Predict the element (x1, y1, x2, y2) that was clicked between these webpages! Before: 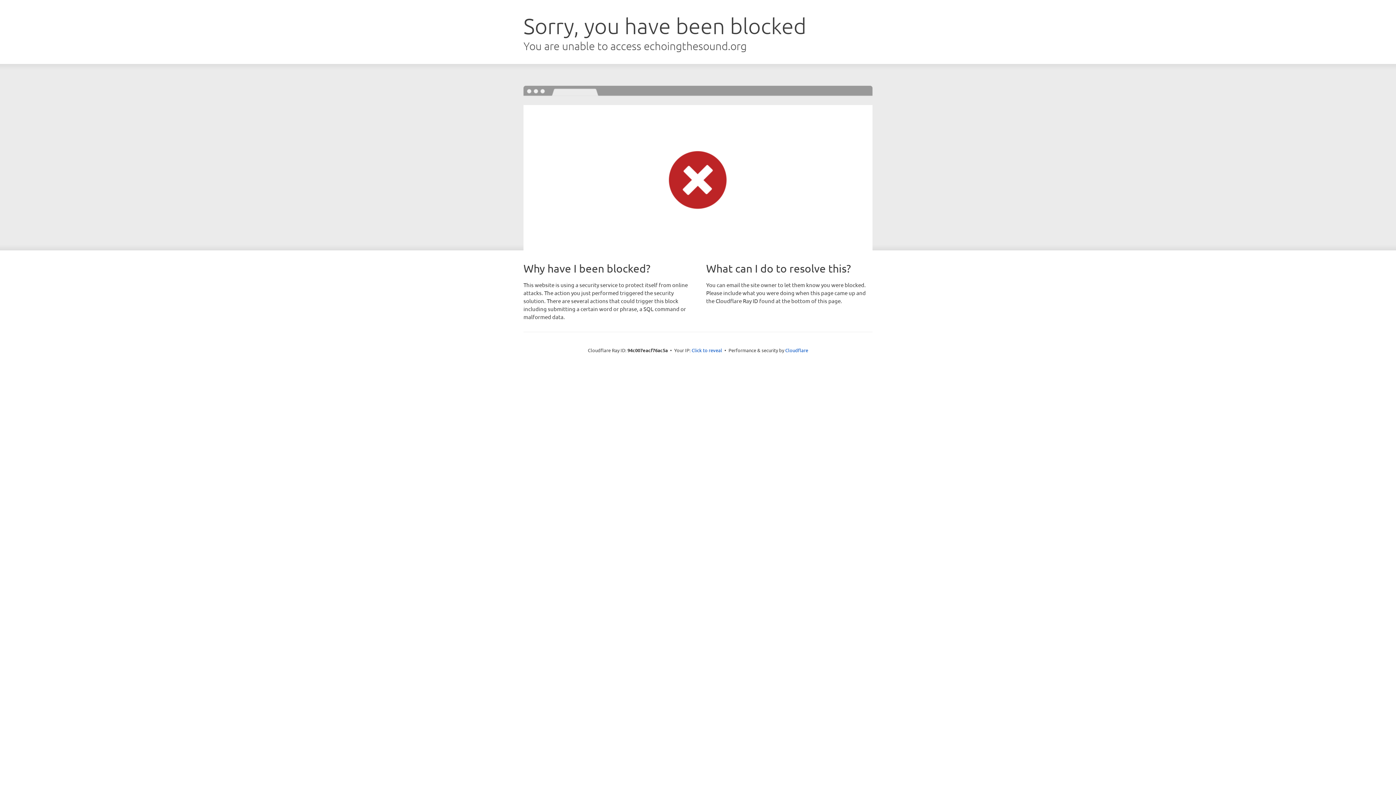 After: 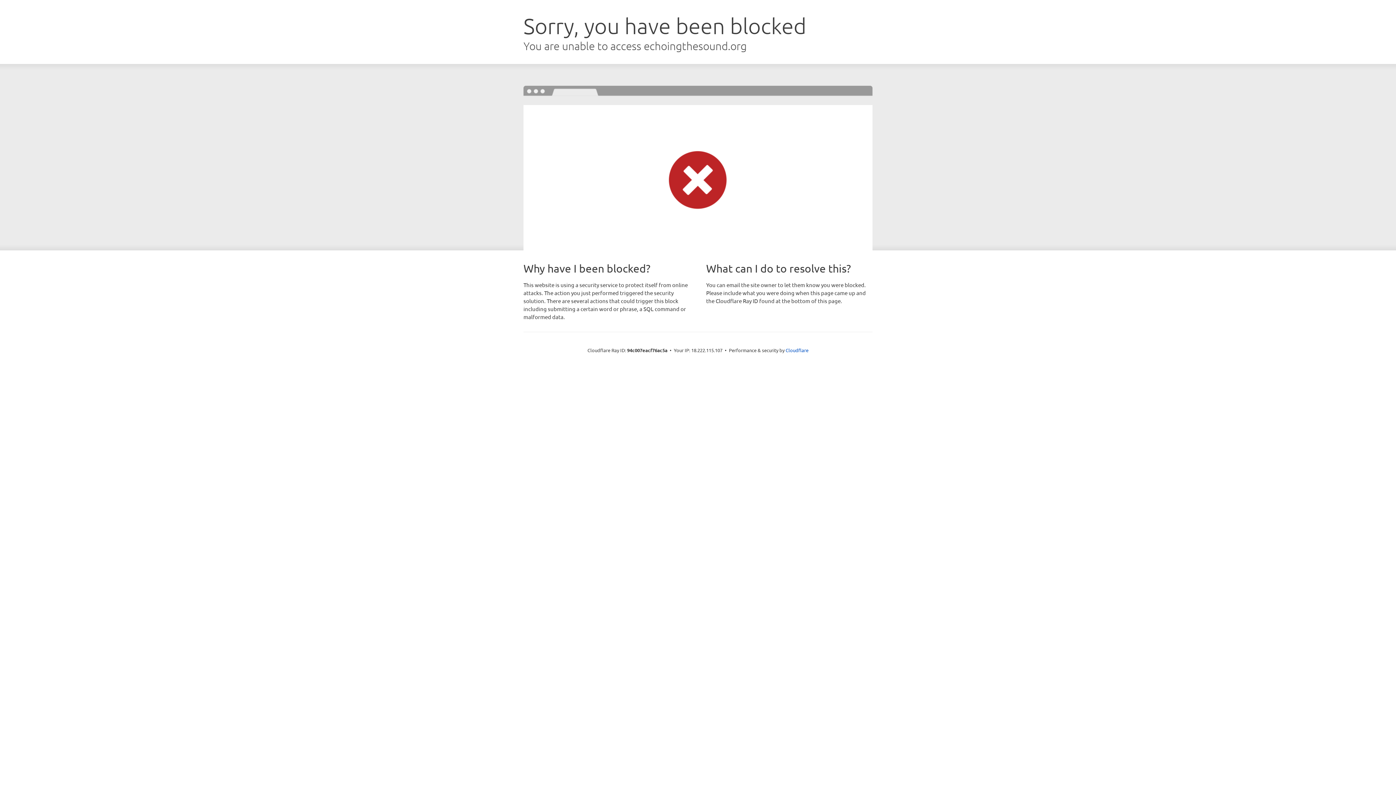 Action: bbox: (691, 346, 722, 353) label: Click to reveal